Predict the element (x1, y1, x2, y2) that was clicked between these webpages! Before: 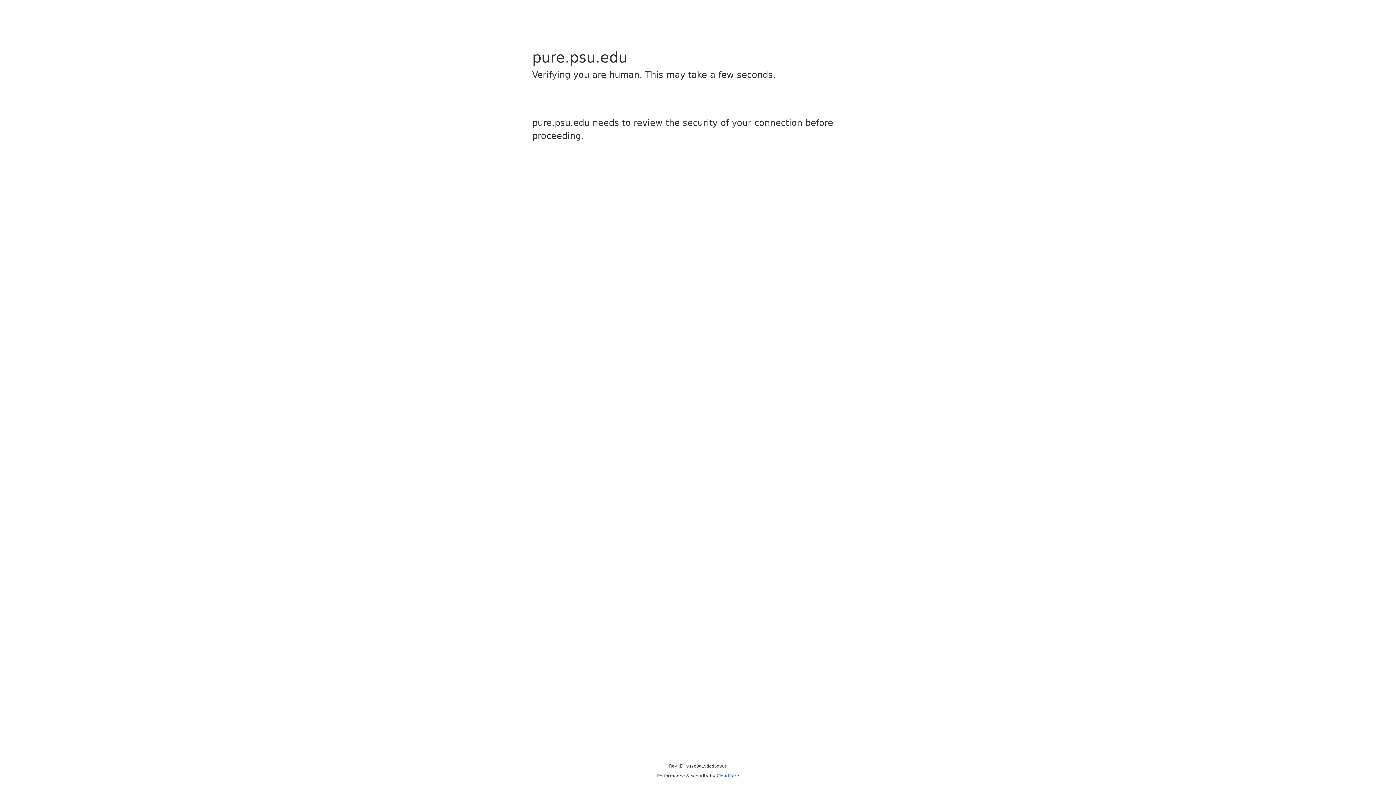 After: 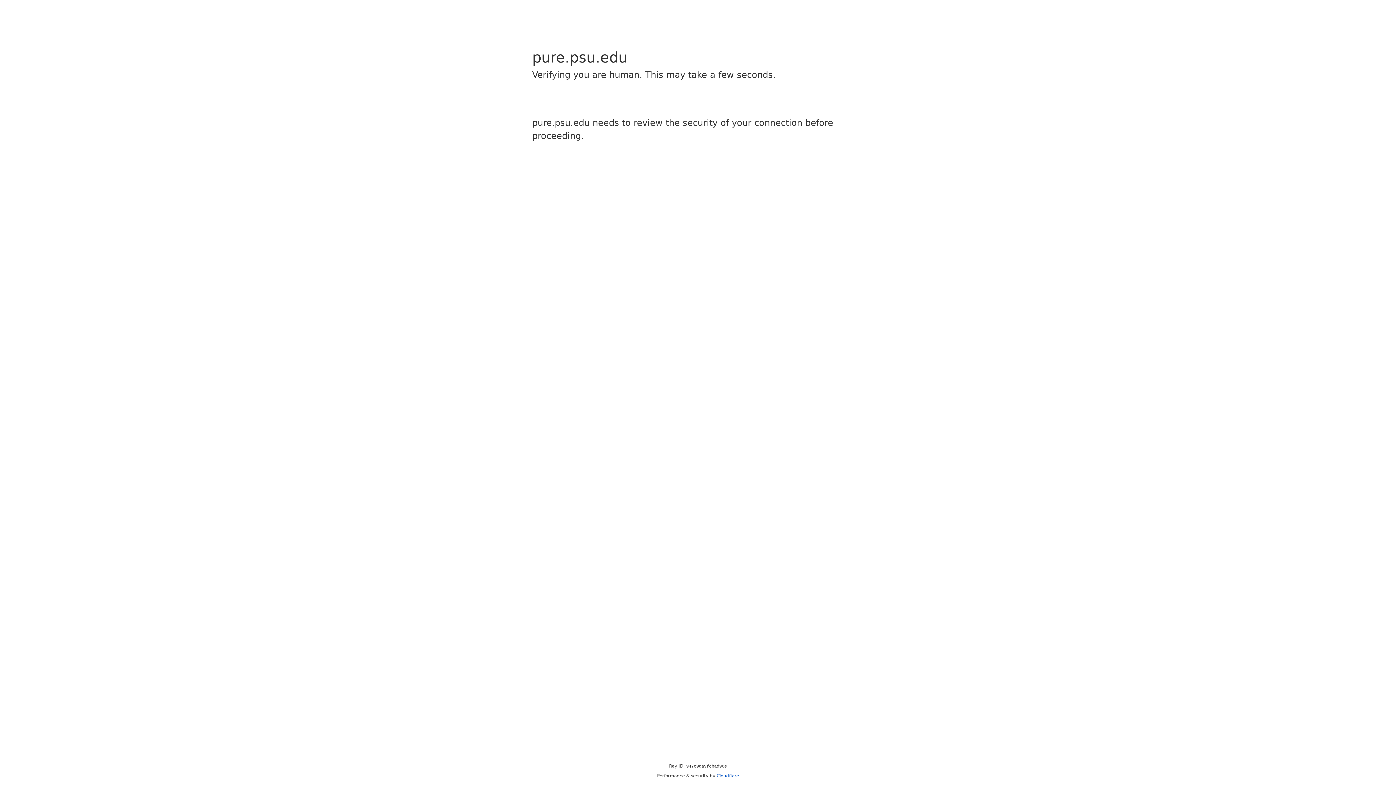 Action: label: Cloudflare bbox: (716, 773, 739, 778)